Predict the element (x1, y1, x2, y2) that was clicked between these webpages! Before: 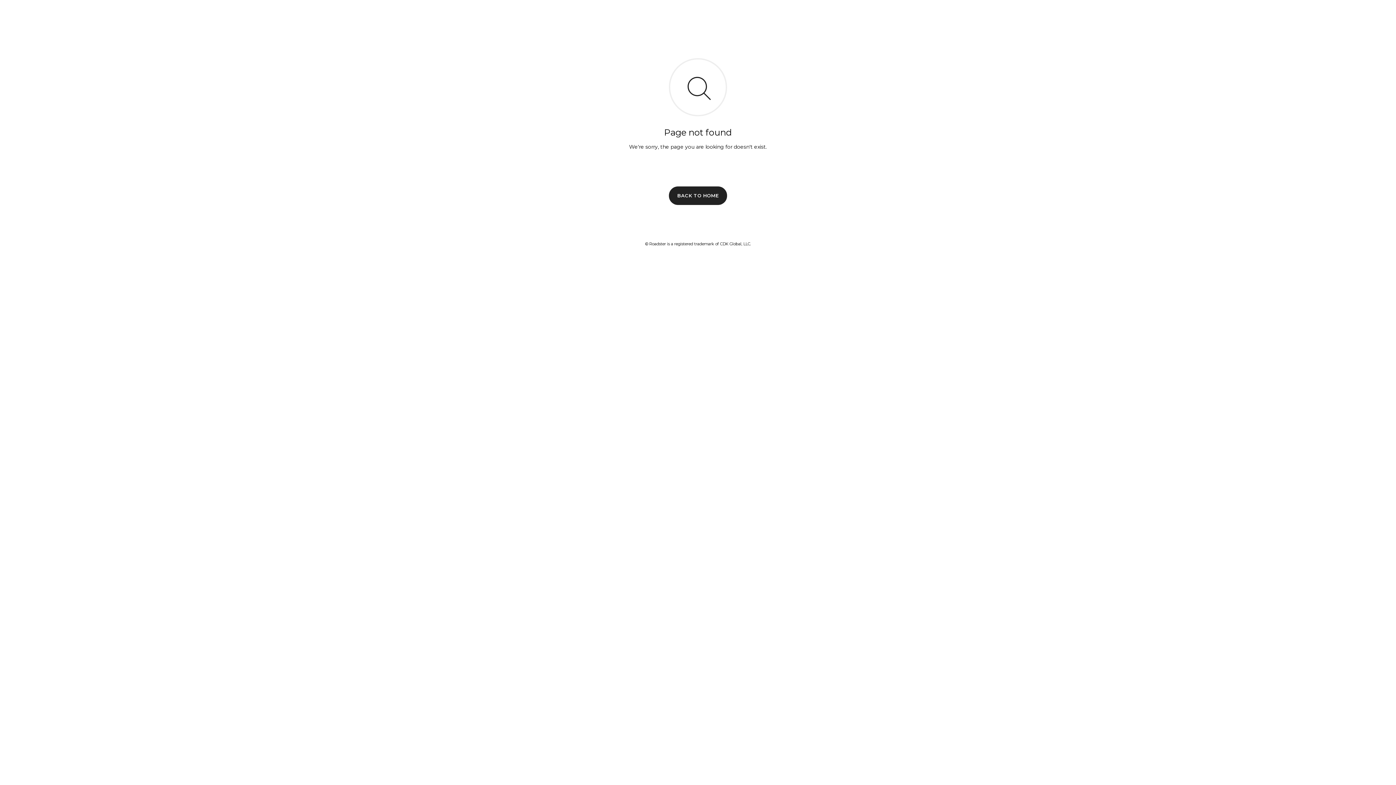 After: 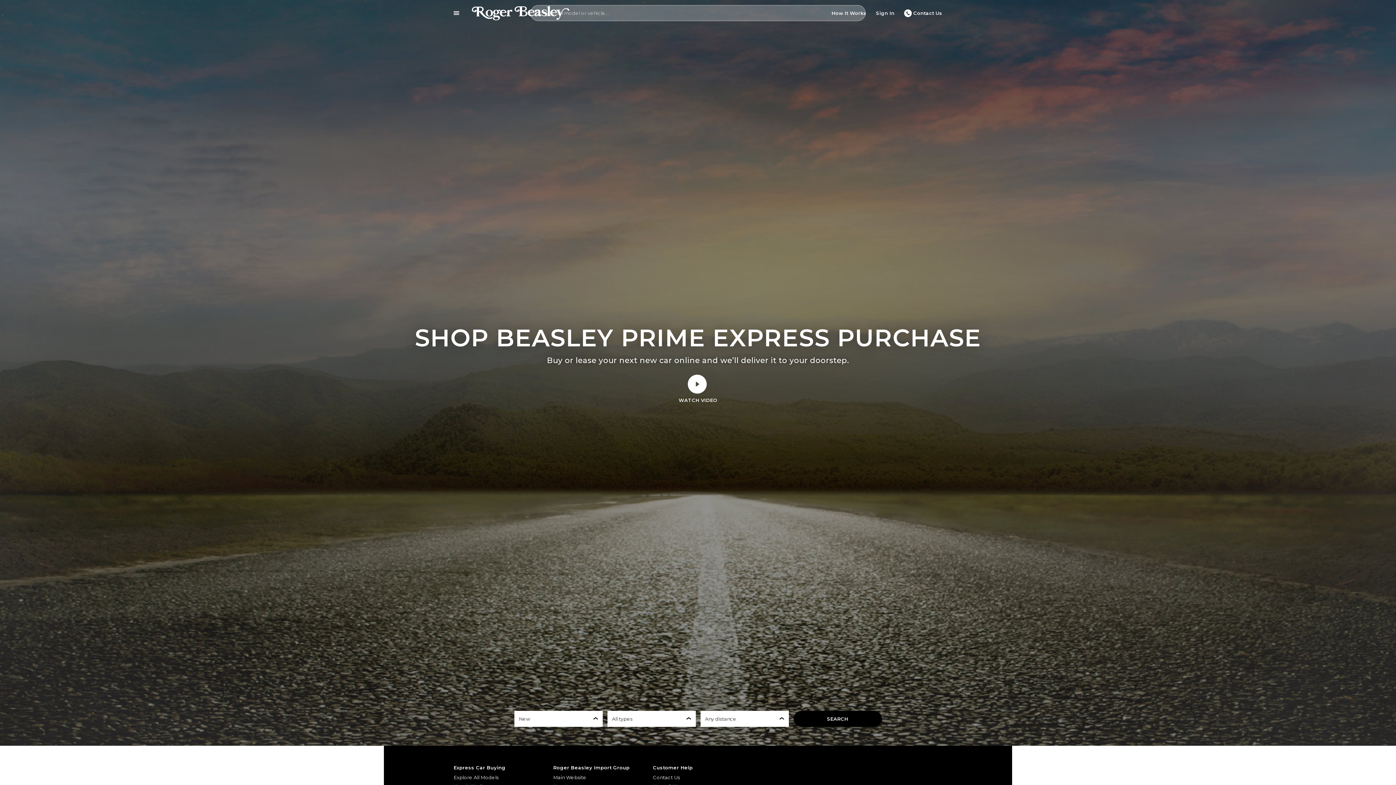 Action: label: BACK TO HOME bbox: (669, 186, 727, 204)